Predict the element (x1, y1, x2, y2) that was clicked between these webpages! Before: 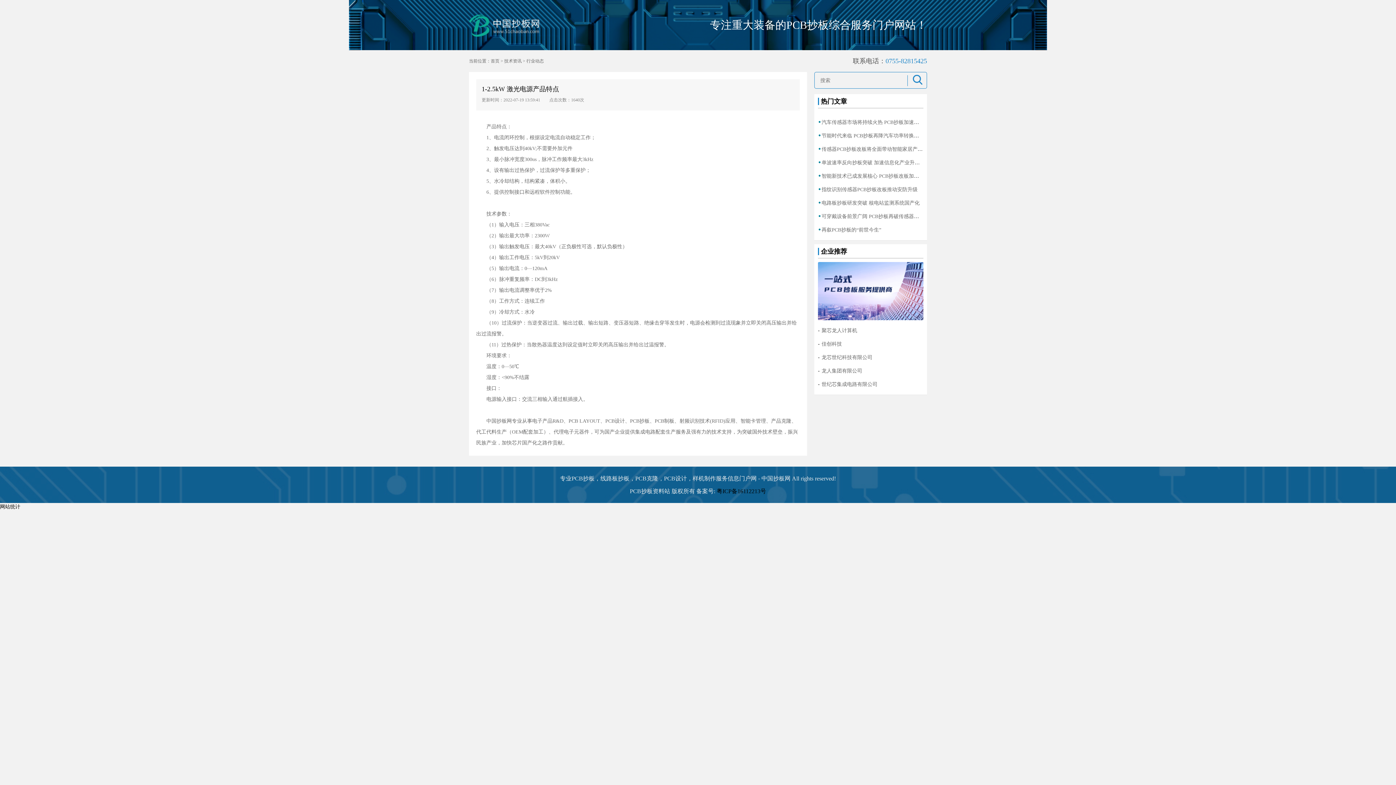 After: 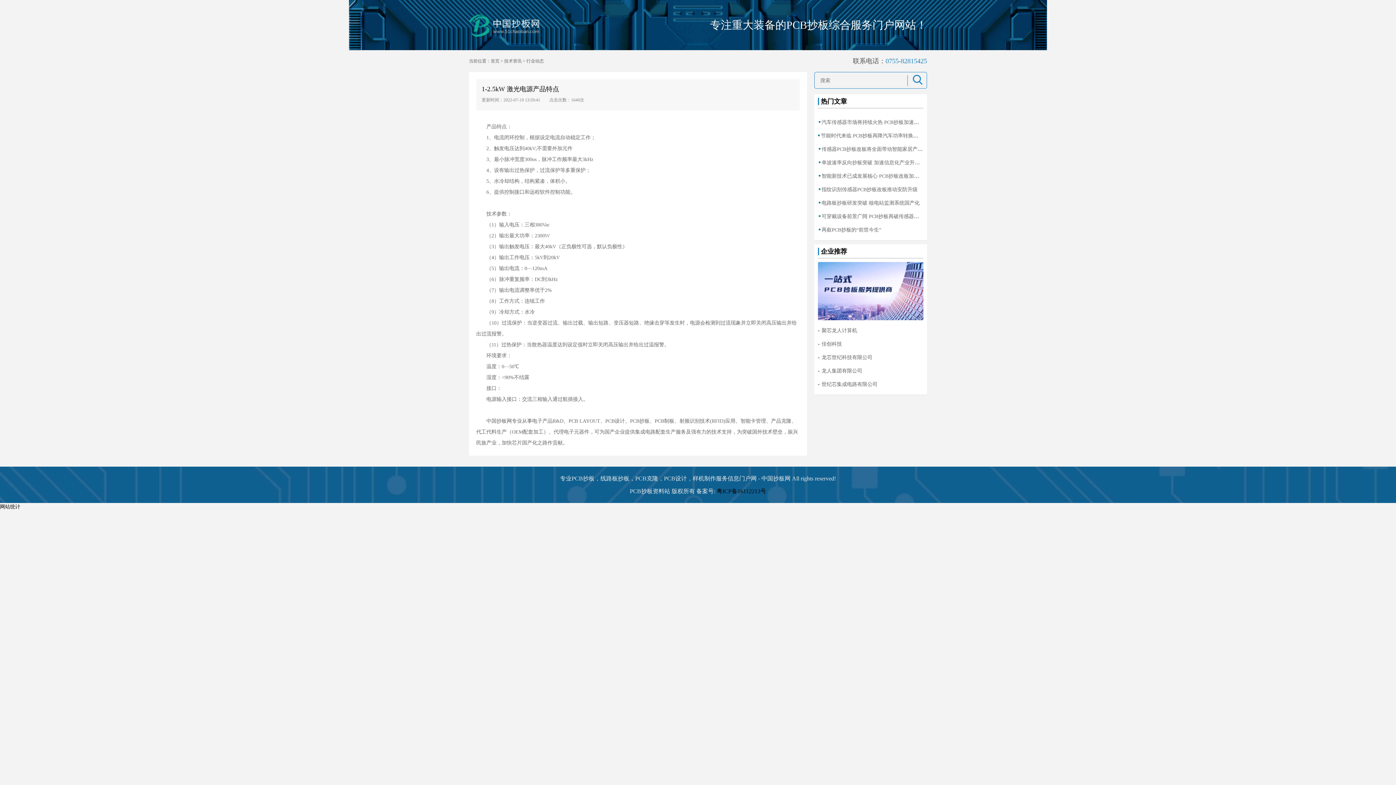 Action: label: 节能时代来临 PCB抄板再降汽车功率转换损耗 bbox: (821, 133, 924, 138)